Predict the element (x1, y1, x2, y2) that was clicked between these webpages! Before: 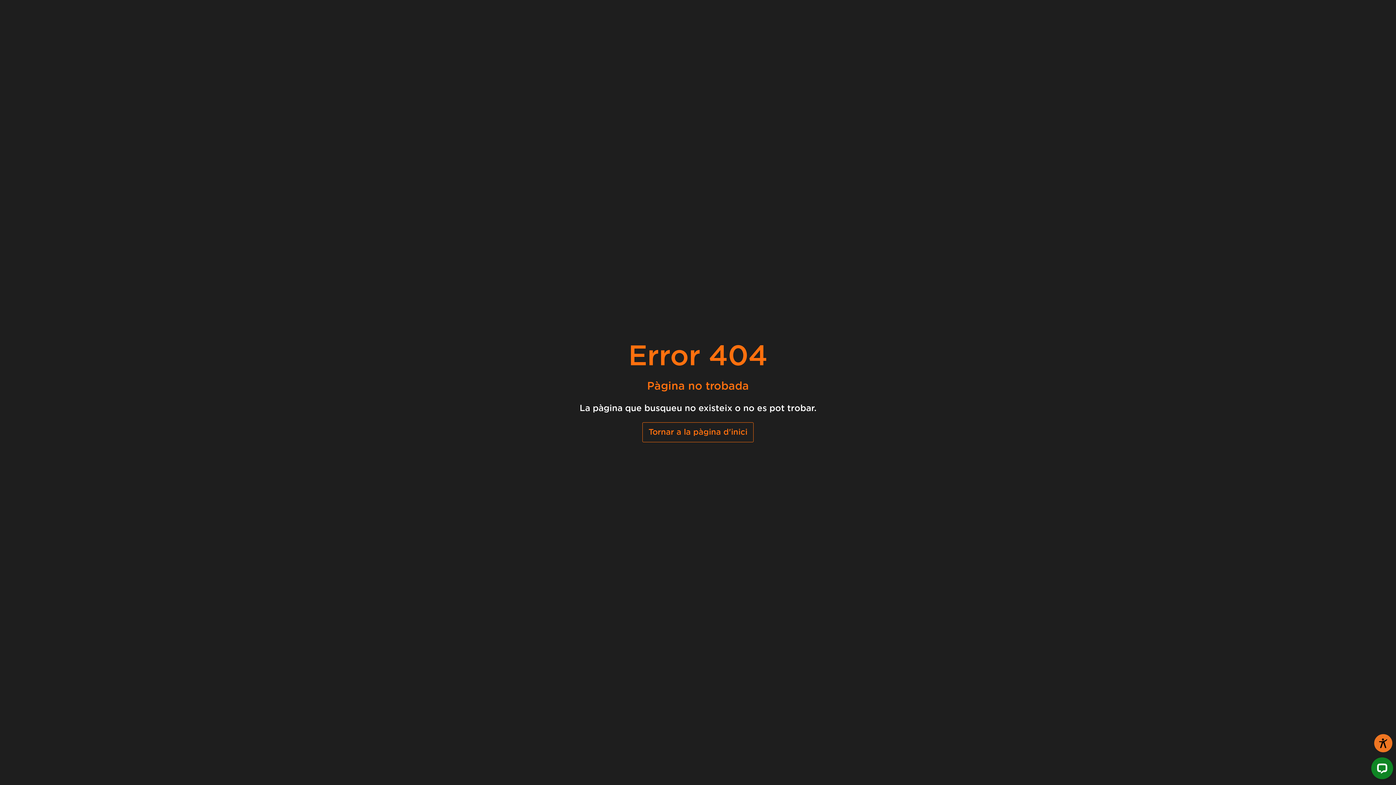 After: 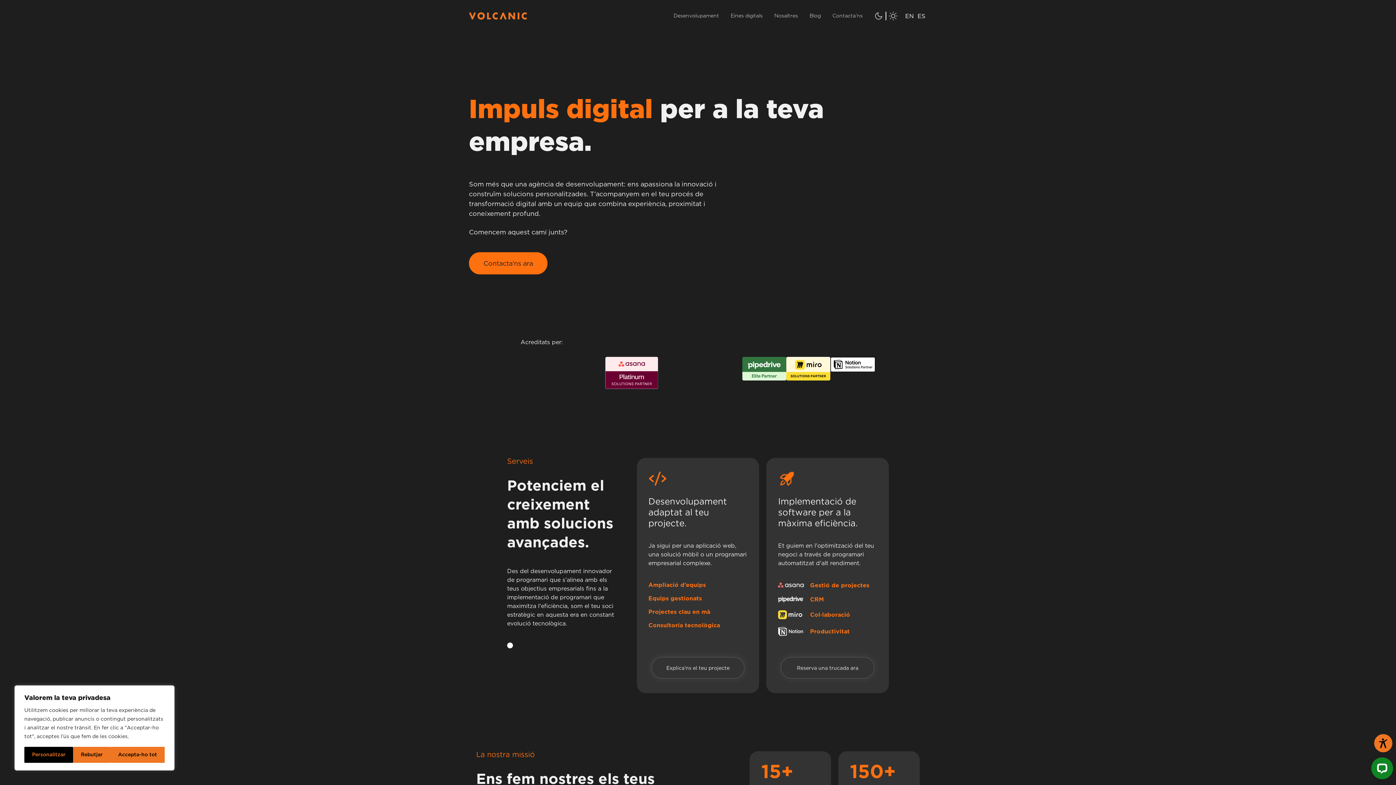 Action: bbox: (642, 422, 753, 442) label: Tornar a la pàgina d'inici